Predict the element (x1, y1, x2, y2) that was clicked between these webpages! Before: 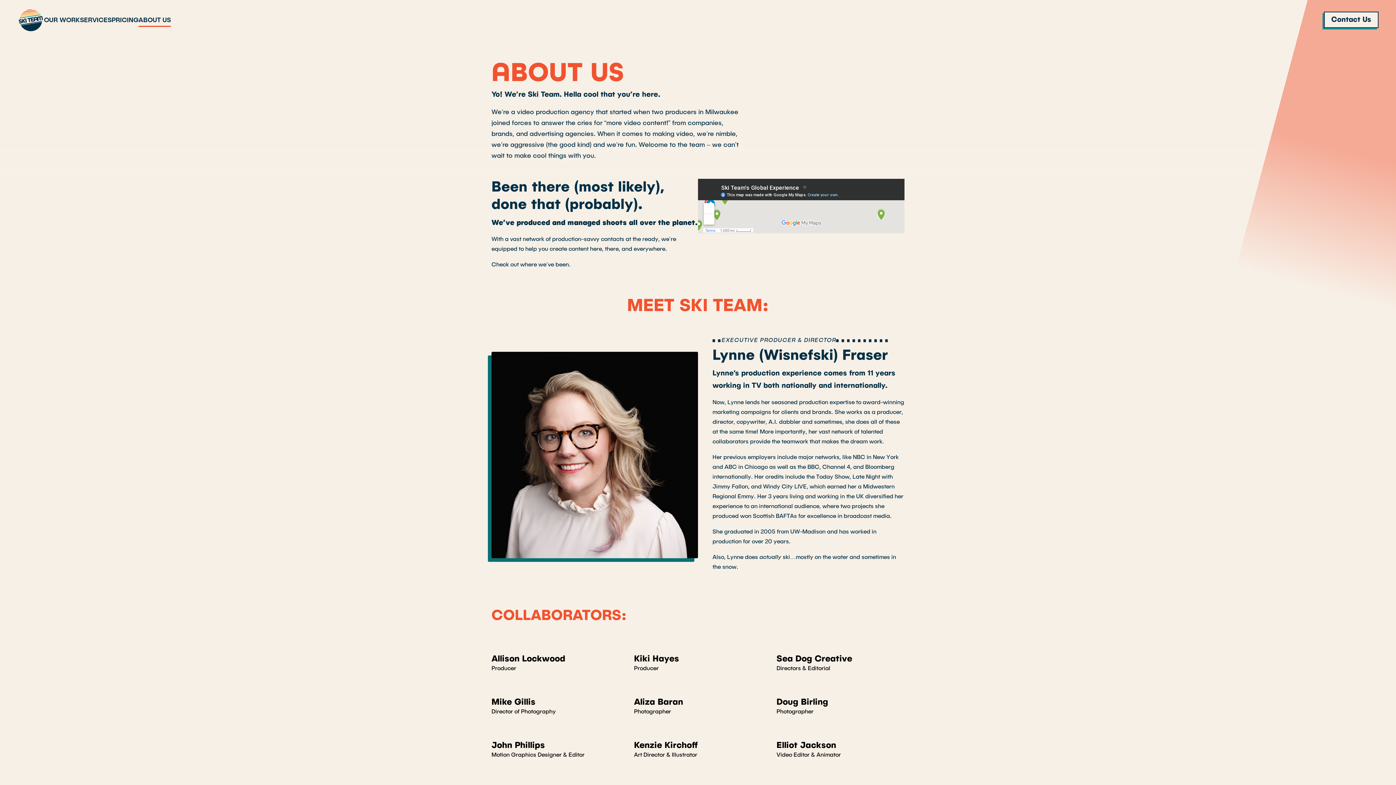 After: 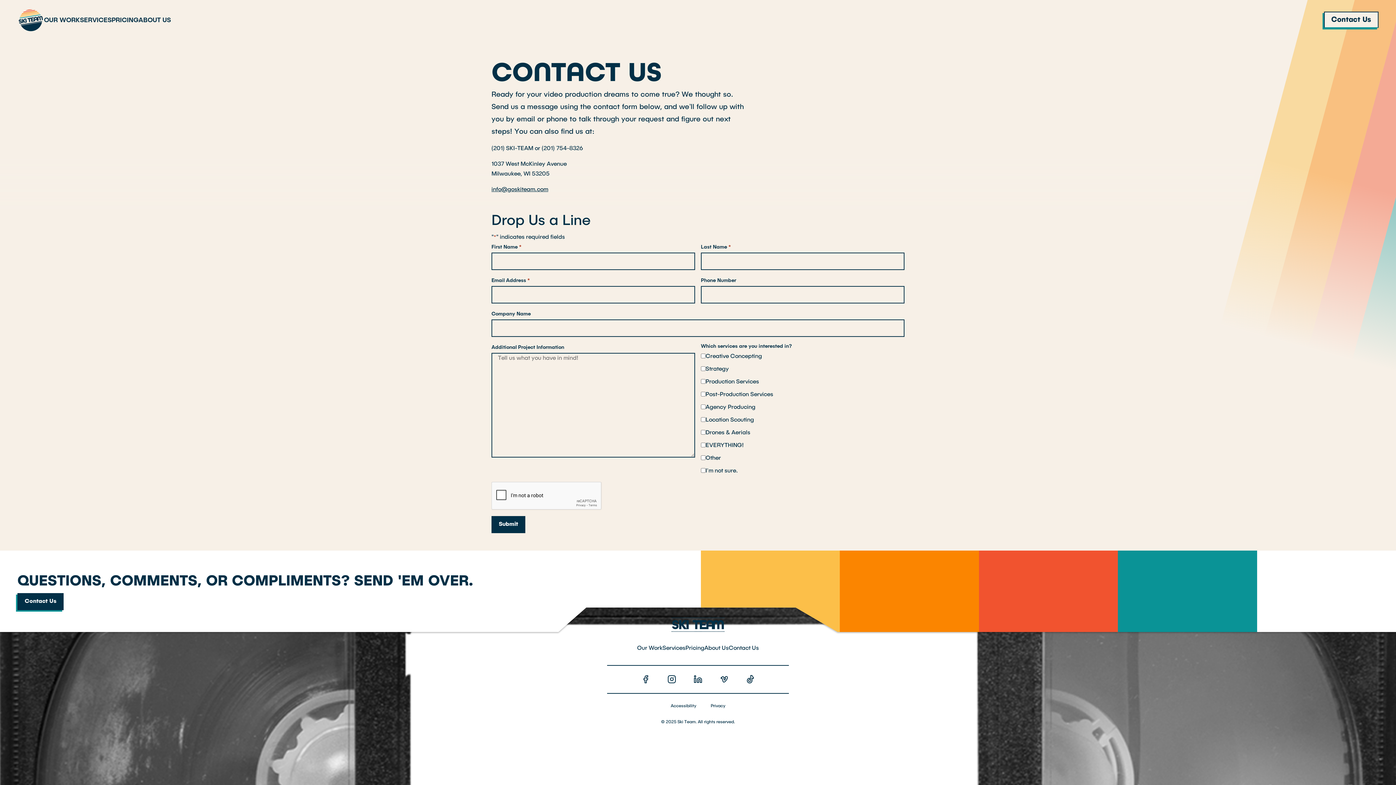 Action: bbox: (1324, 11, 1378, 28) label: Contact Us